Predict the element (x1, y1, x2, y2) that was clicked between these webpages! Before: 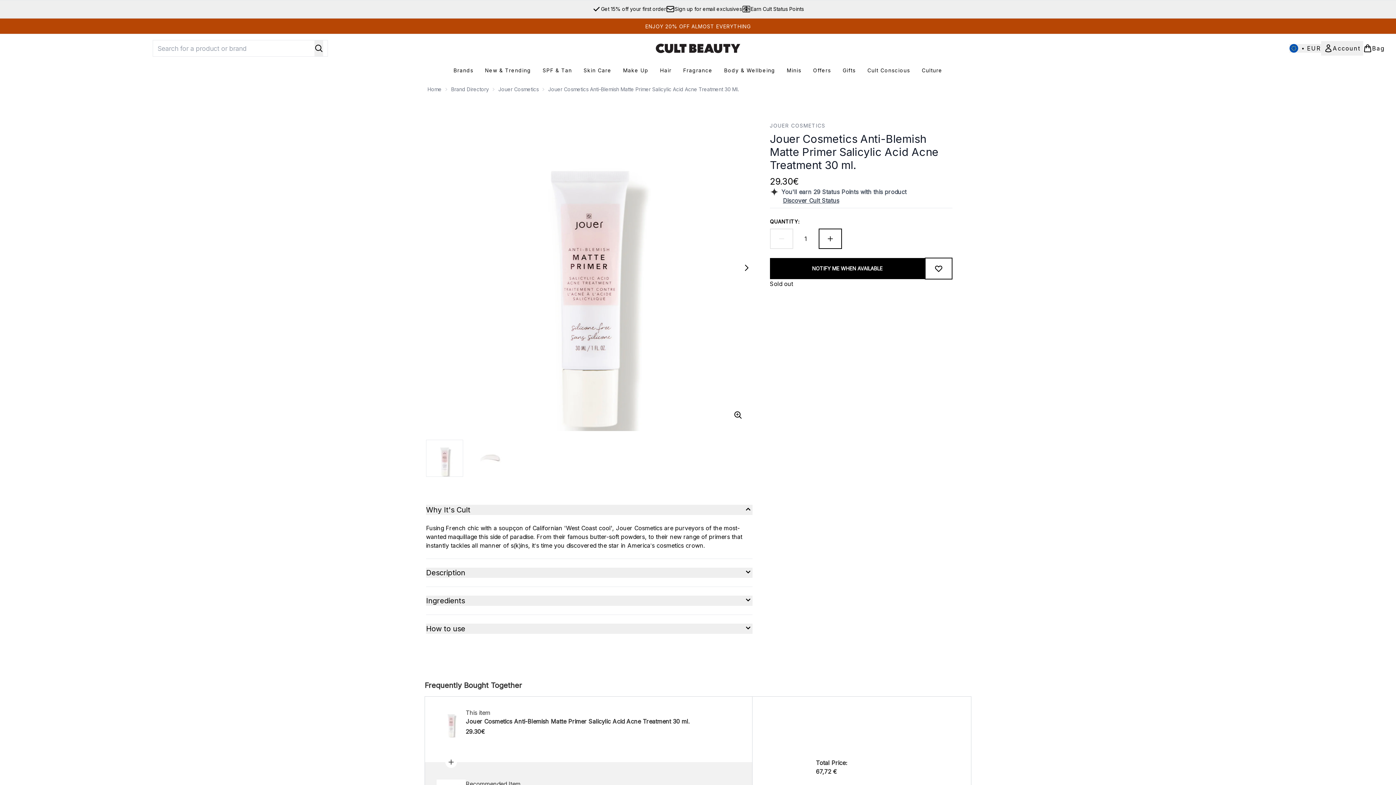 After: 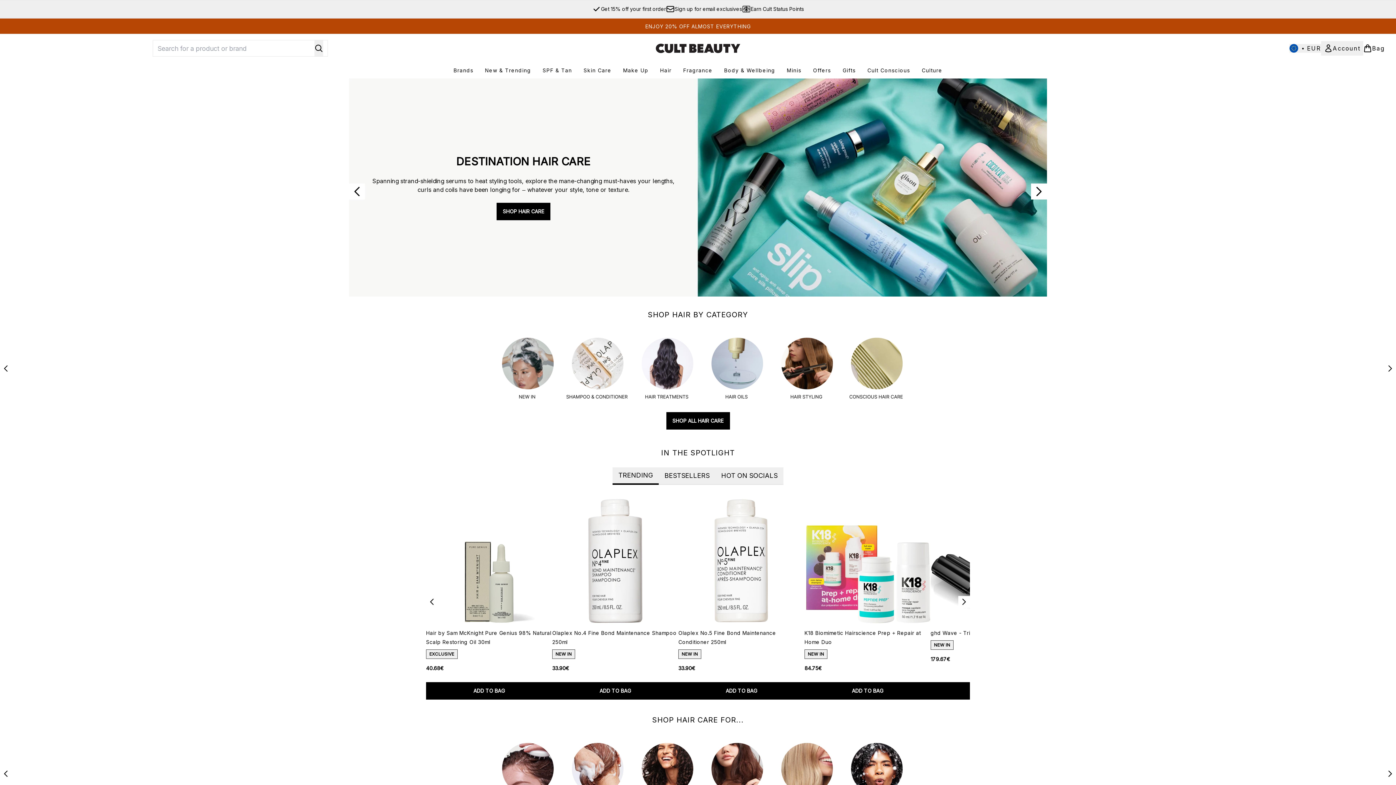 Action: bbox: (654, 66, 677, 74) label: Hair